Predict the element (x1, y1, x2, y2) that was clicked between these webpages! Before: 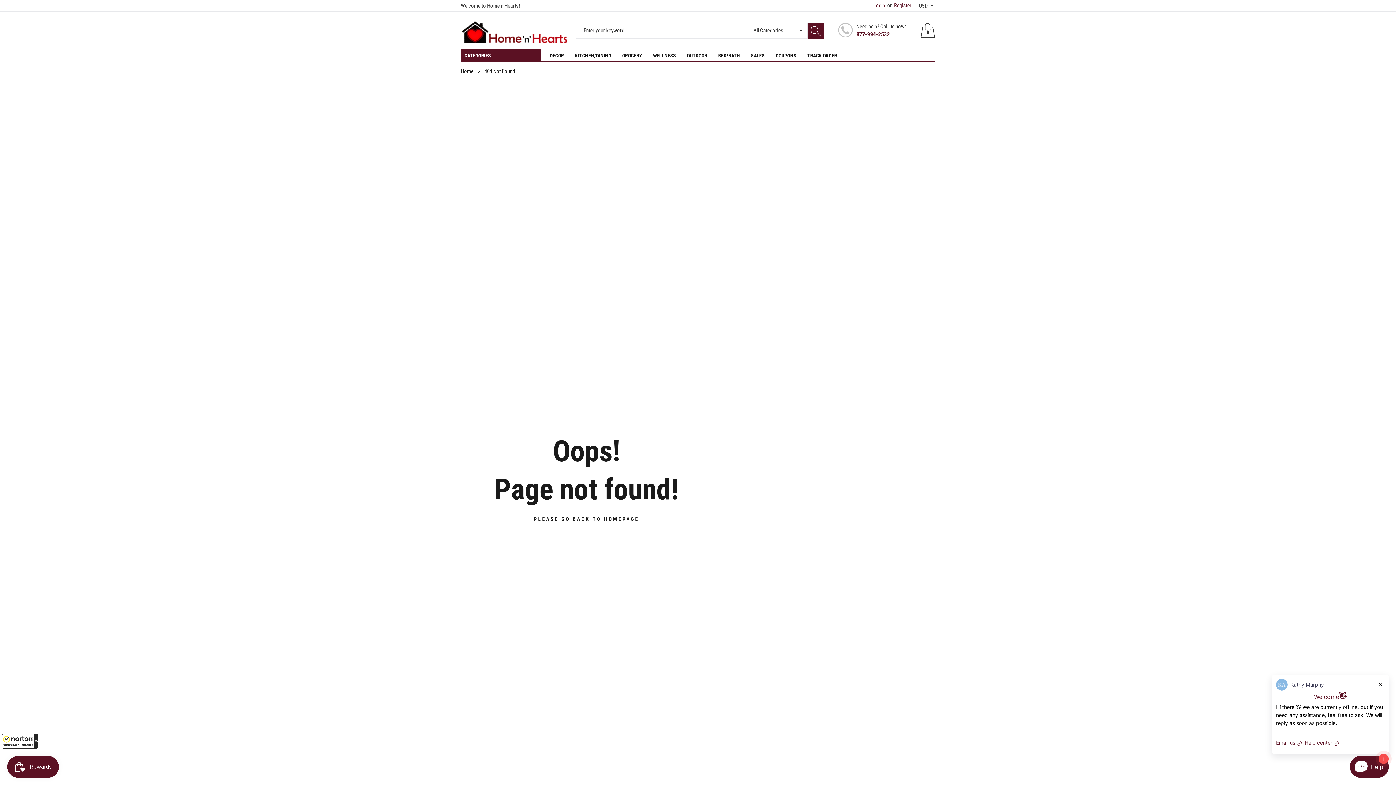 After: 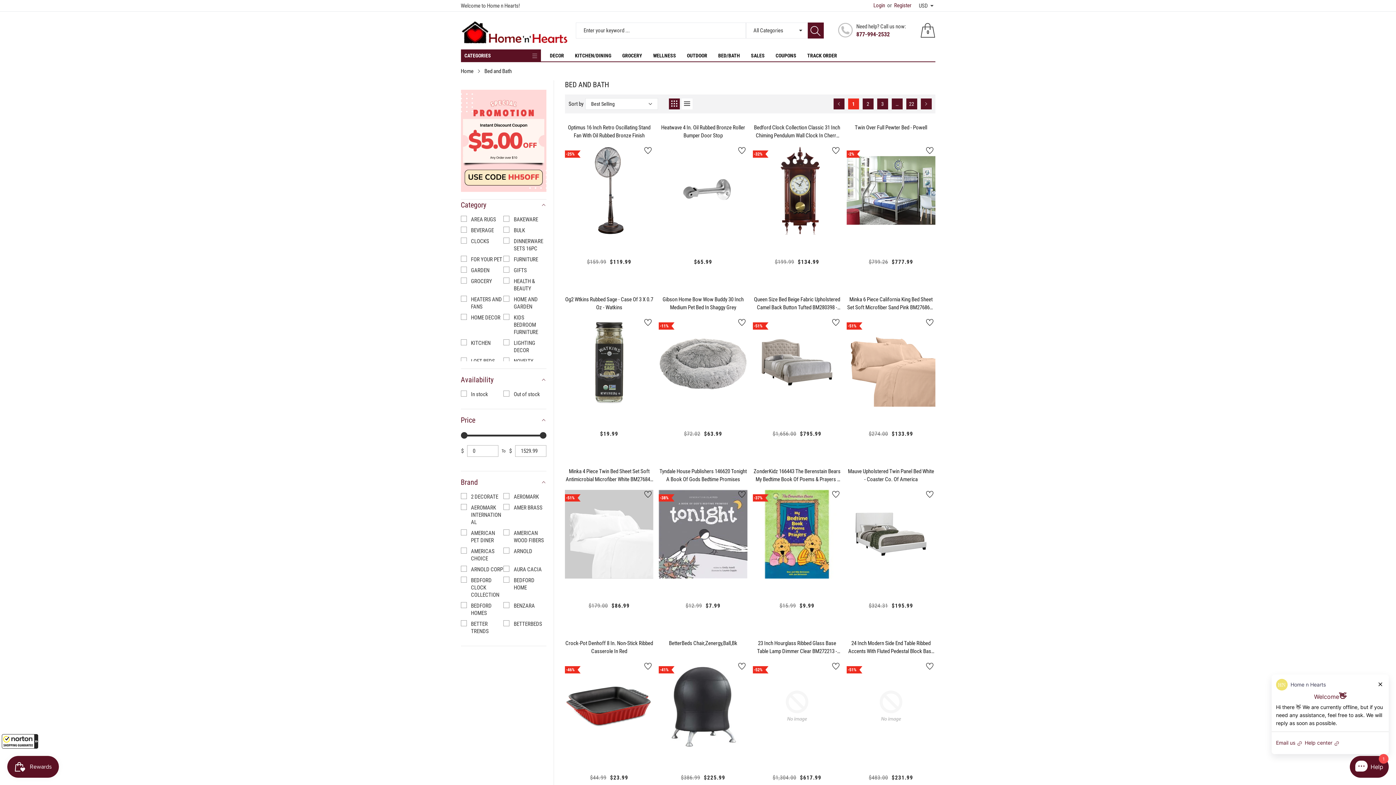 Action: bbox: (716, 50, 742, 60) label: BED/BATH